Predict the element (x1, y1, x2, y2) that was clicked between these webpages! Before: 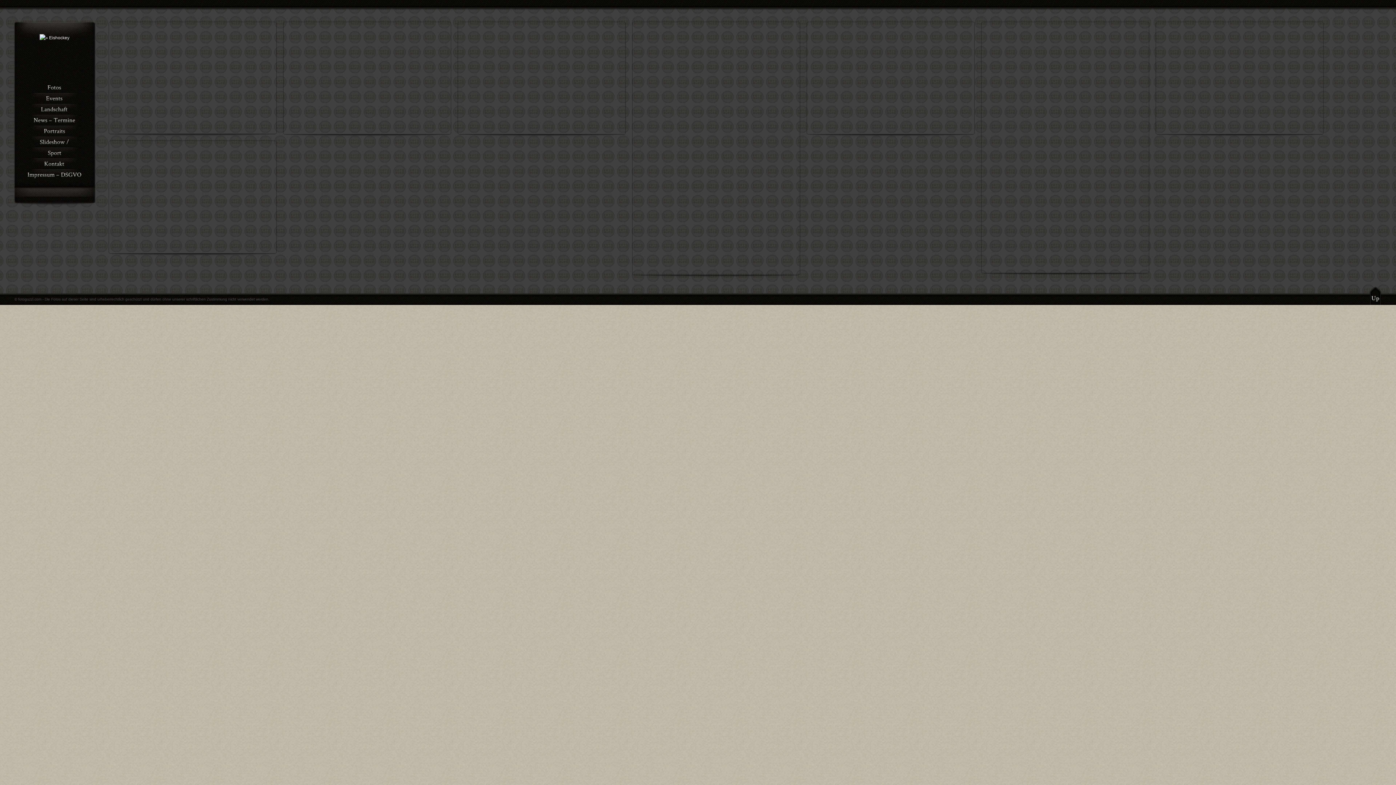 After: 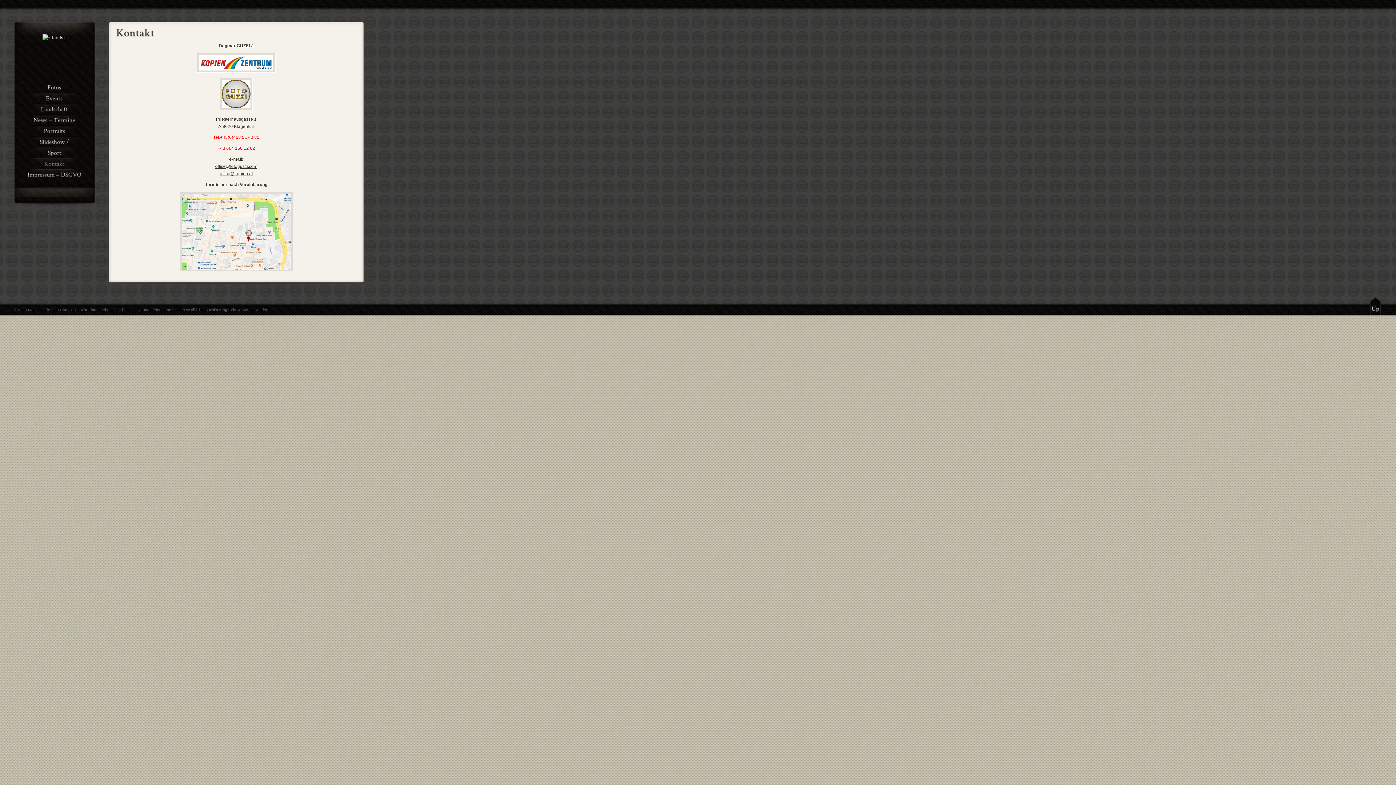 Action: label: Kontakt bbox: (21, 157, 87, 168)